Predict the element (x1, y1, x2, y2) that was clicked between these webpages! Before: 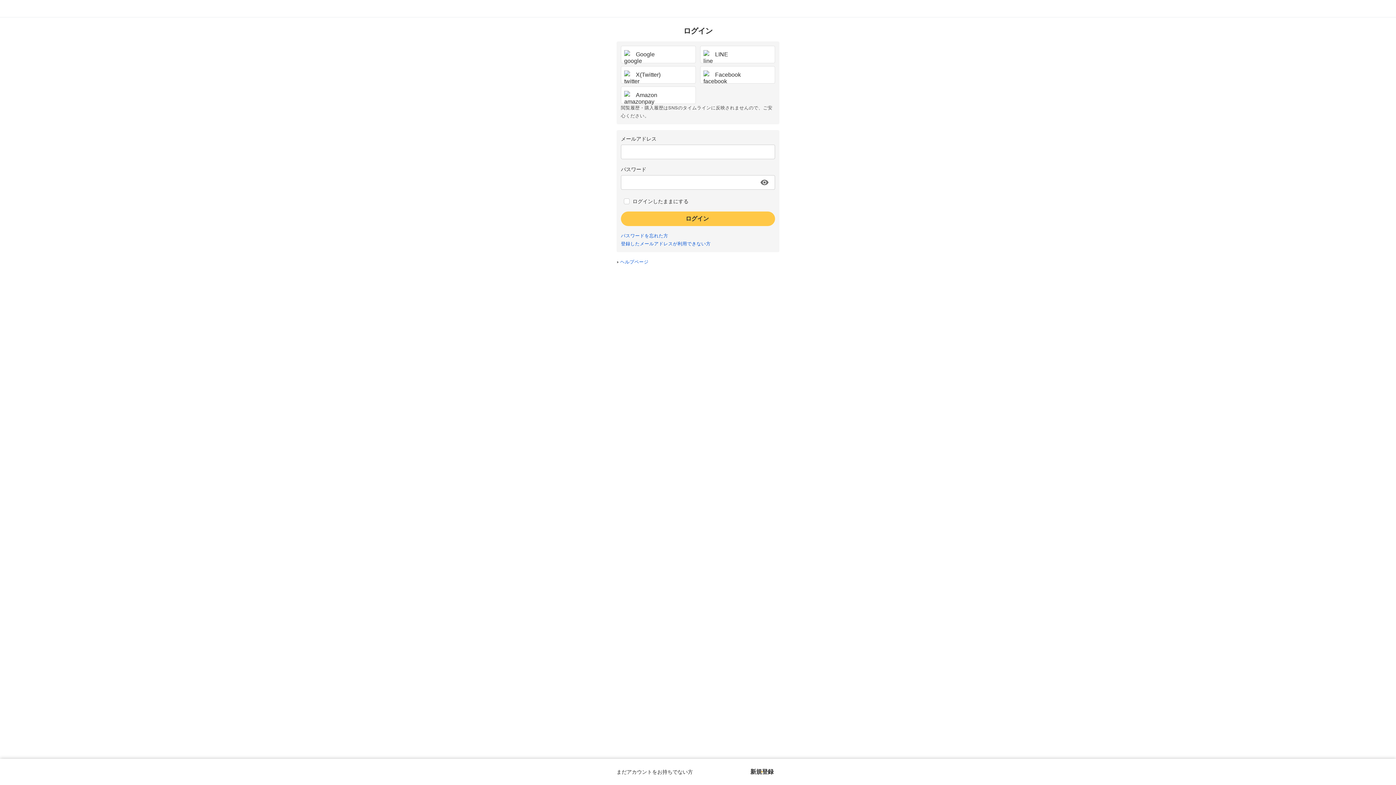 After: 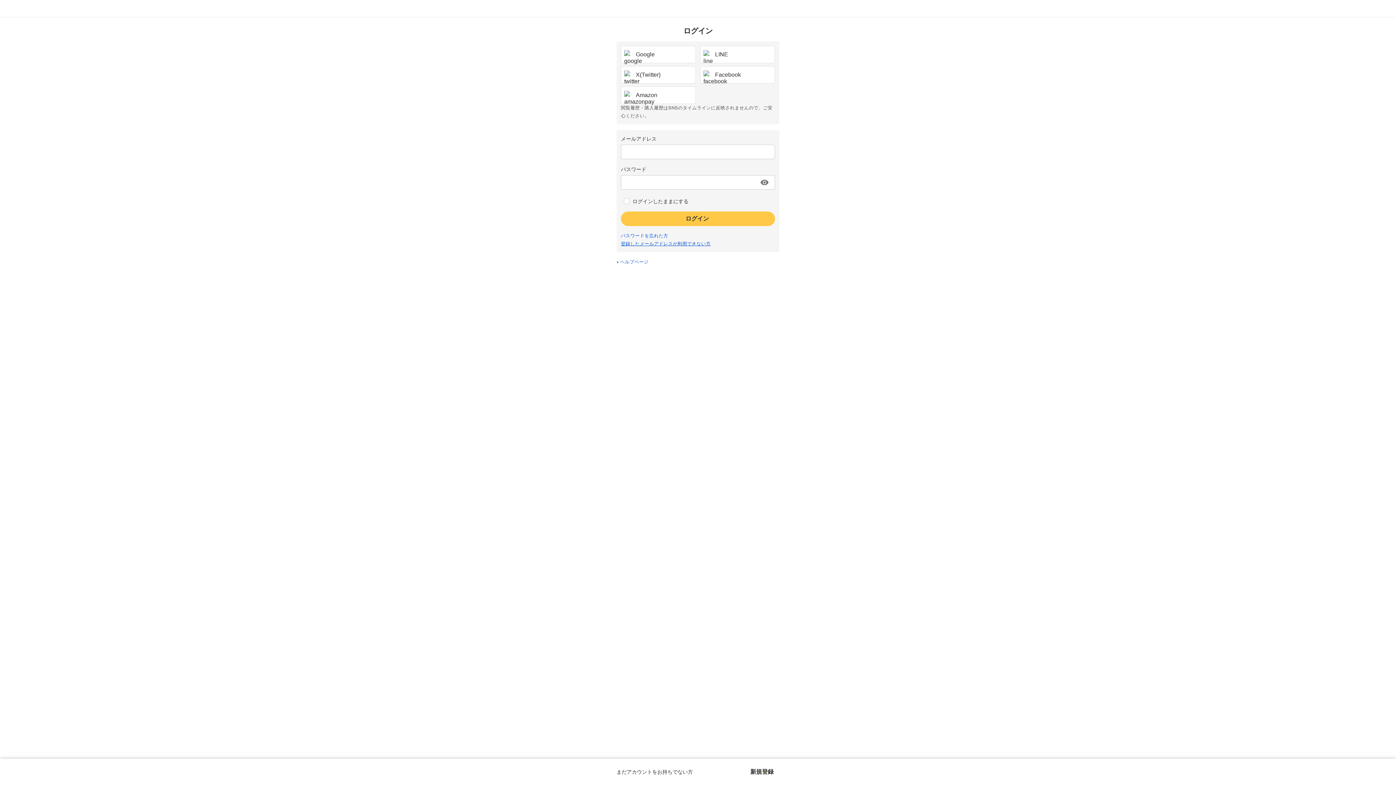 Action: label: 登録したメールアドレスが利用できない方 bbox: (621, 241, 710, 246)